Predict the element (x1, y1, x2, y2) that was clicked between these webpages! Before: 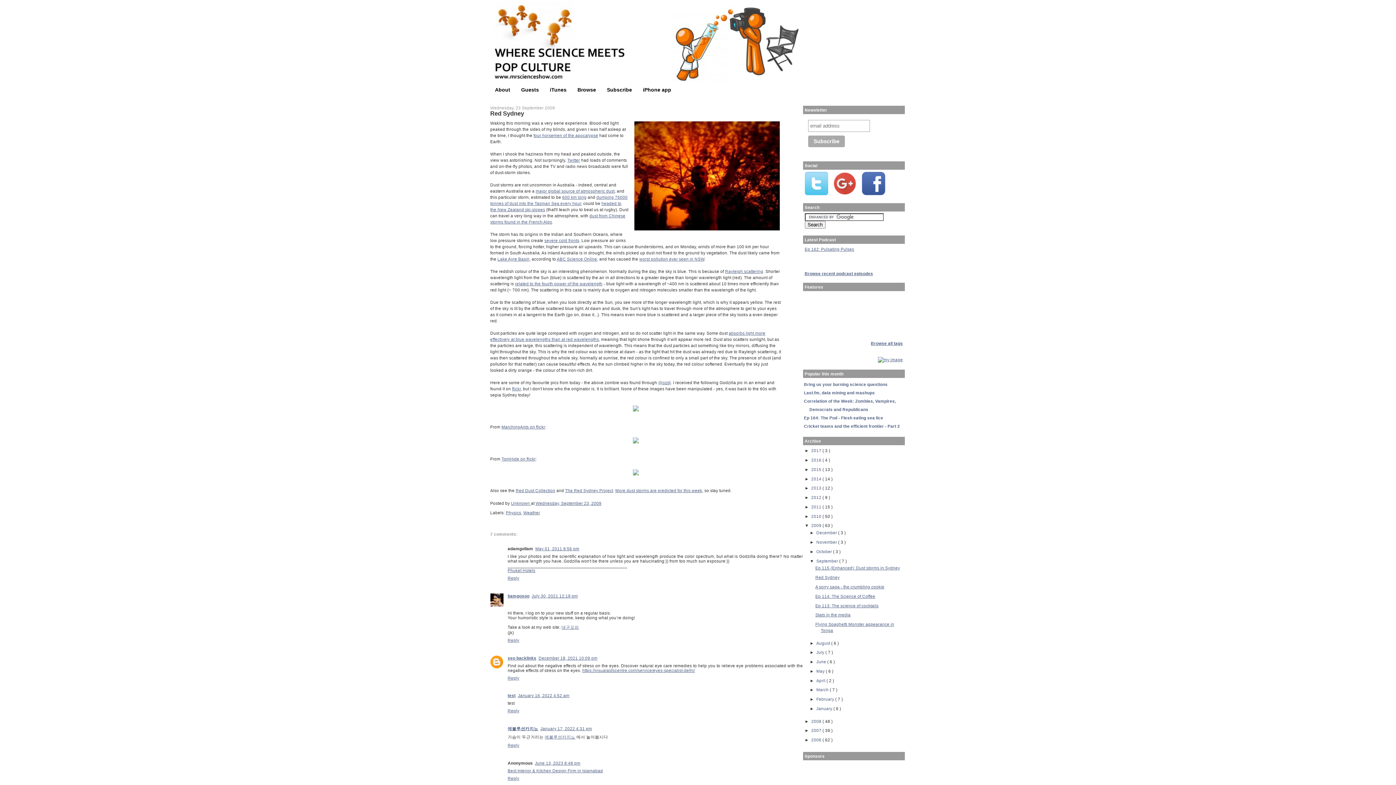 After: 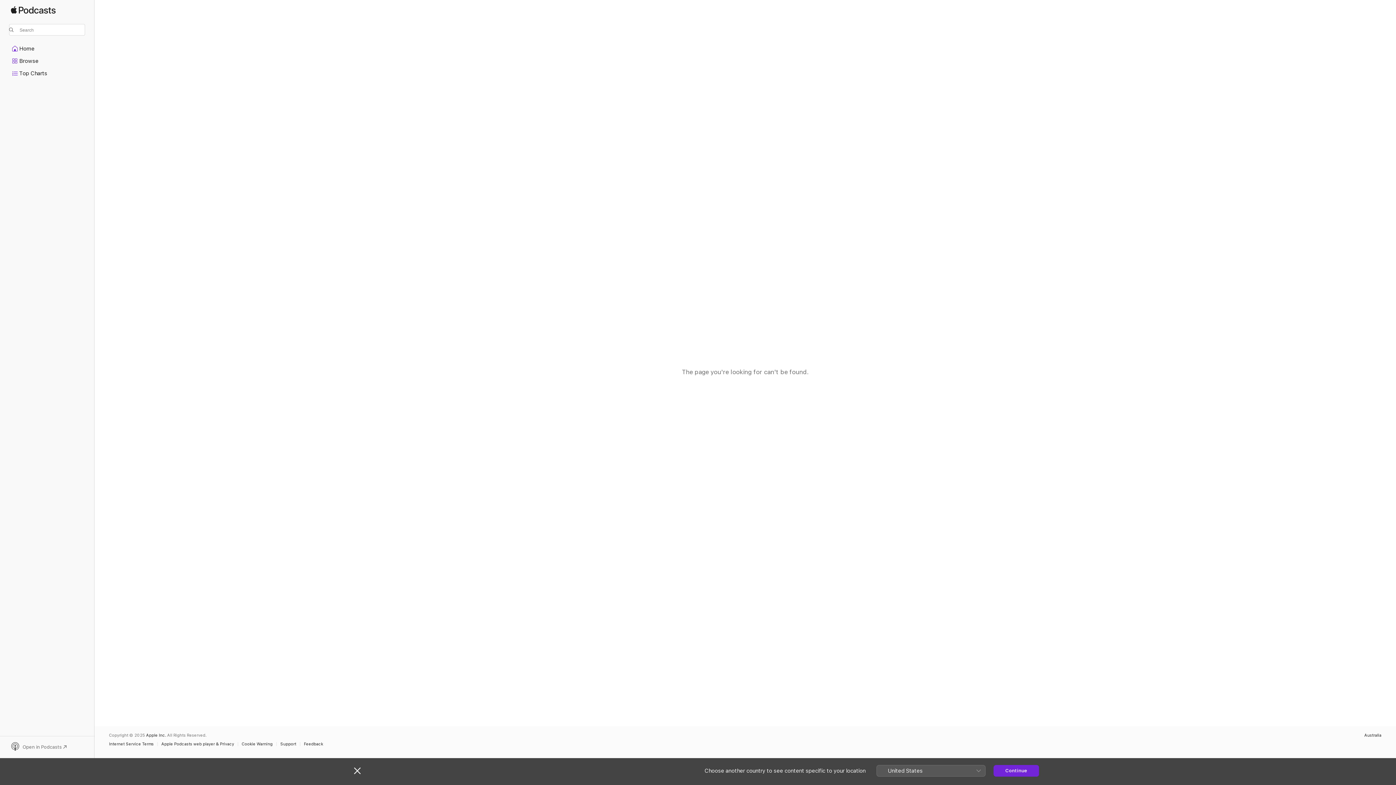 Action: label: iTunes bbox: (550, 86, 566, 92)